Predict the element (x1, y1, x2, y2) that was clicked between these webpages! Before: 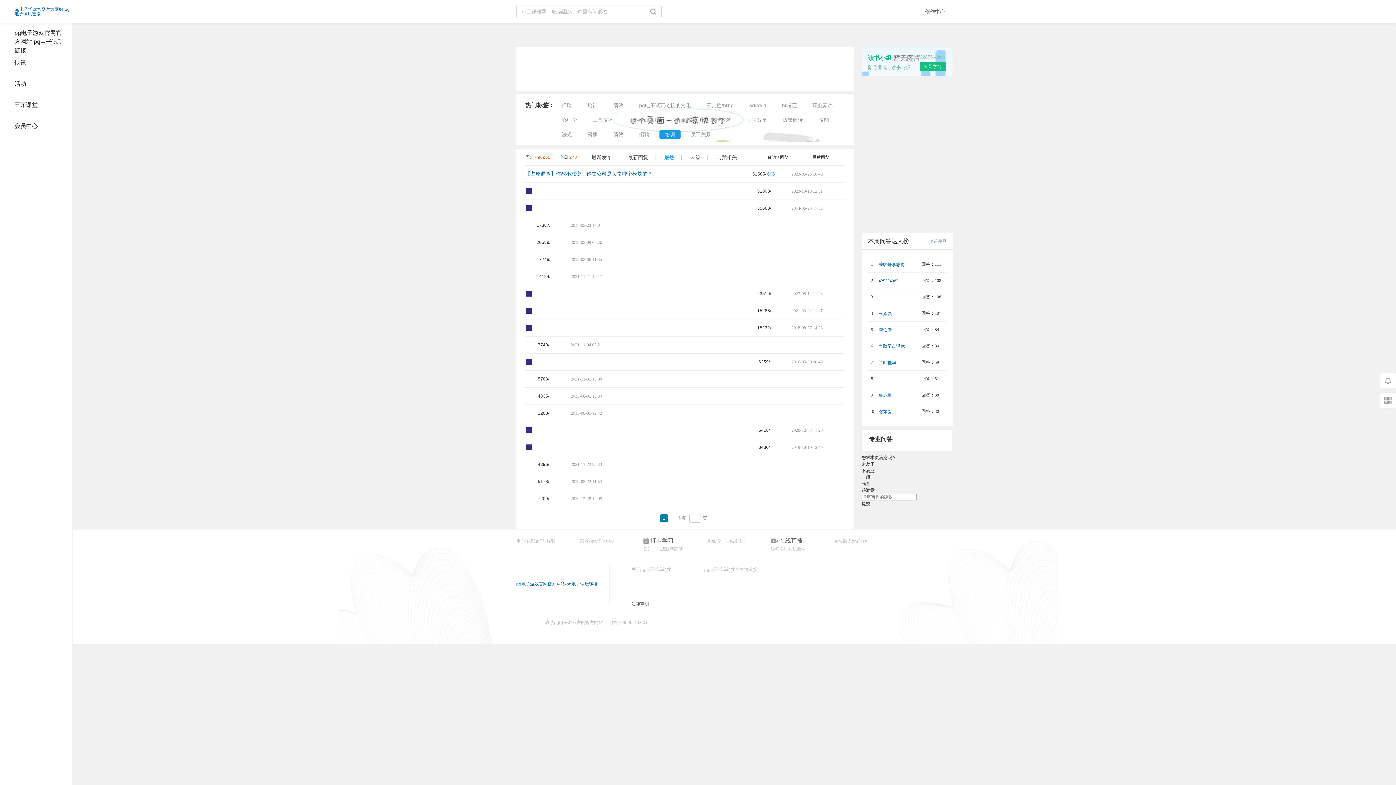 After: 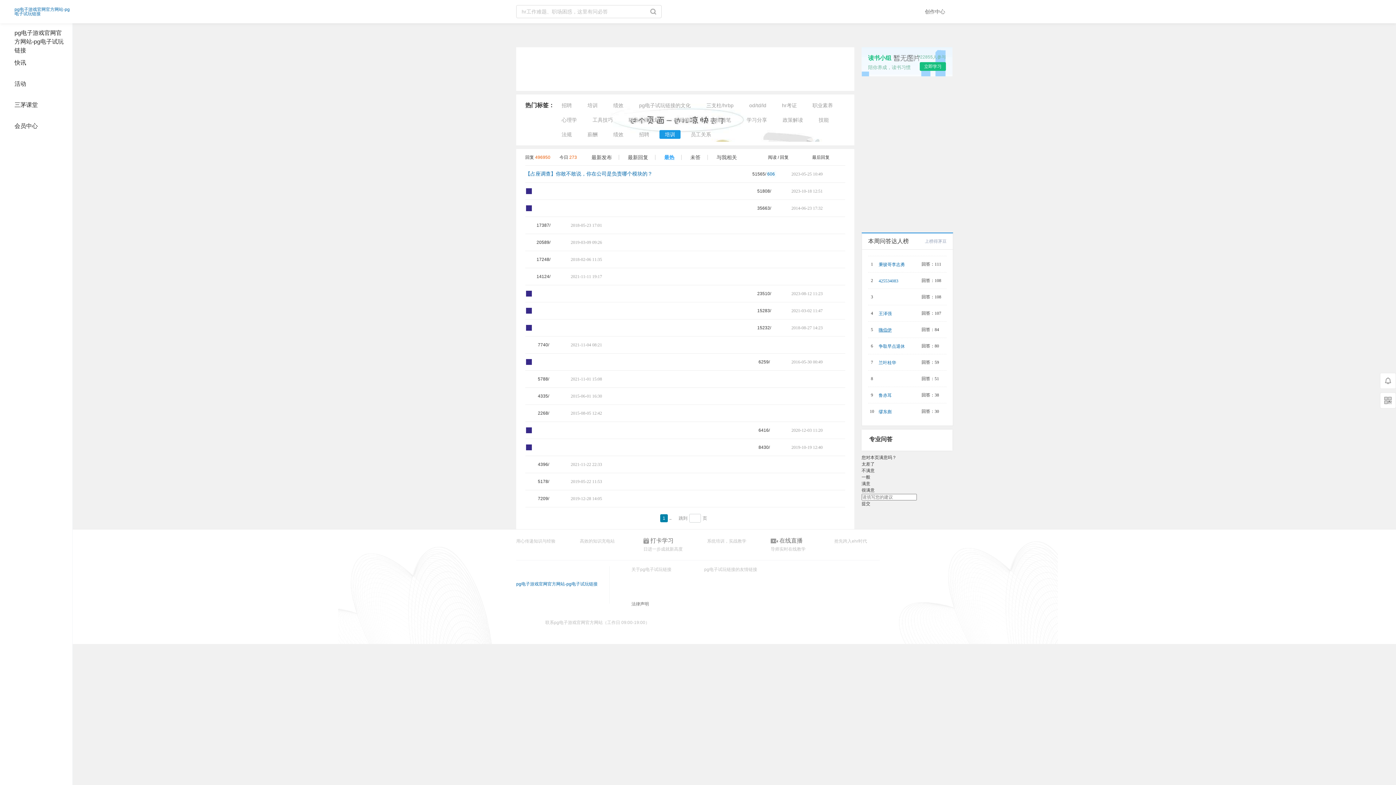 Action: label: 嗨伯伊 bbox: (878, 327, 892, 332)